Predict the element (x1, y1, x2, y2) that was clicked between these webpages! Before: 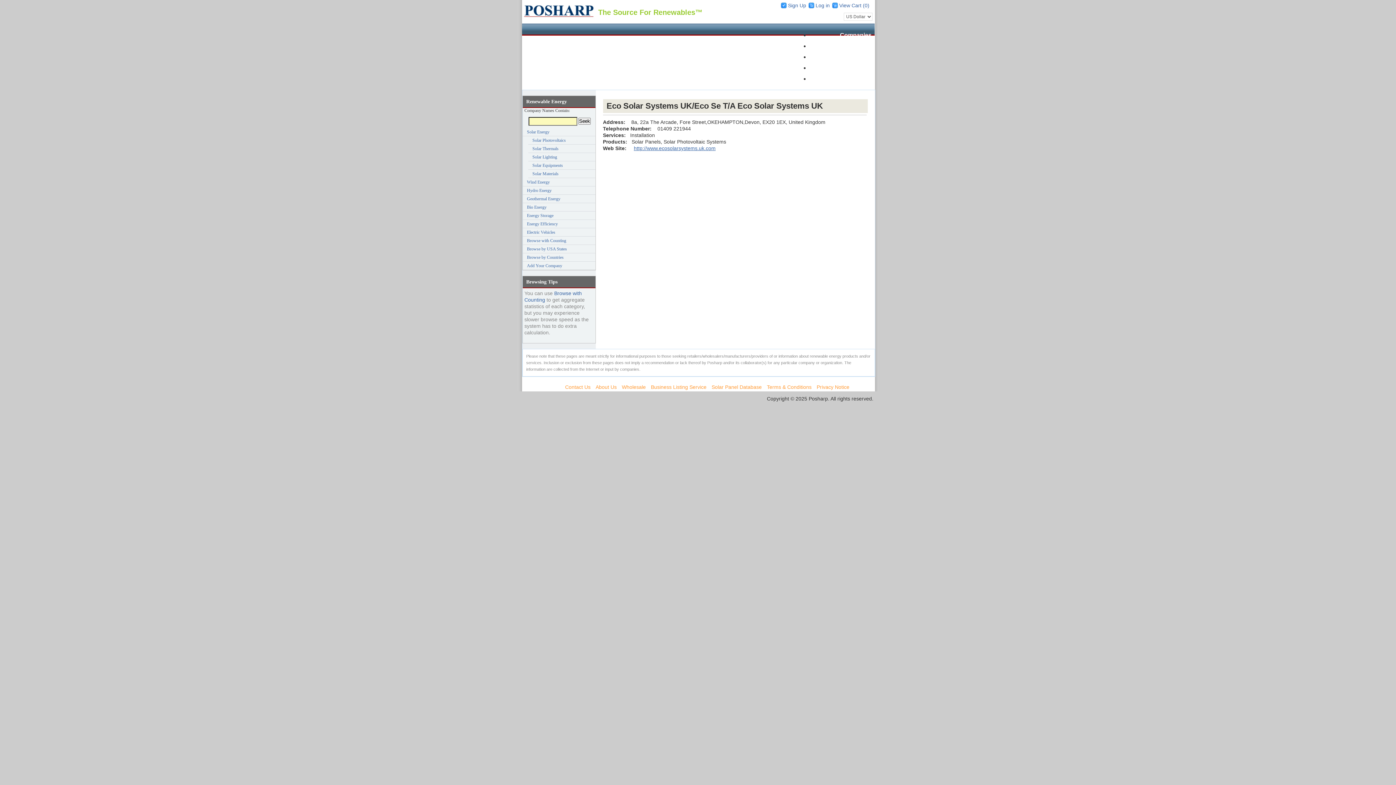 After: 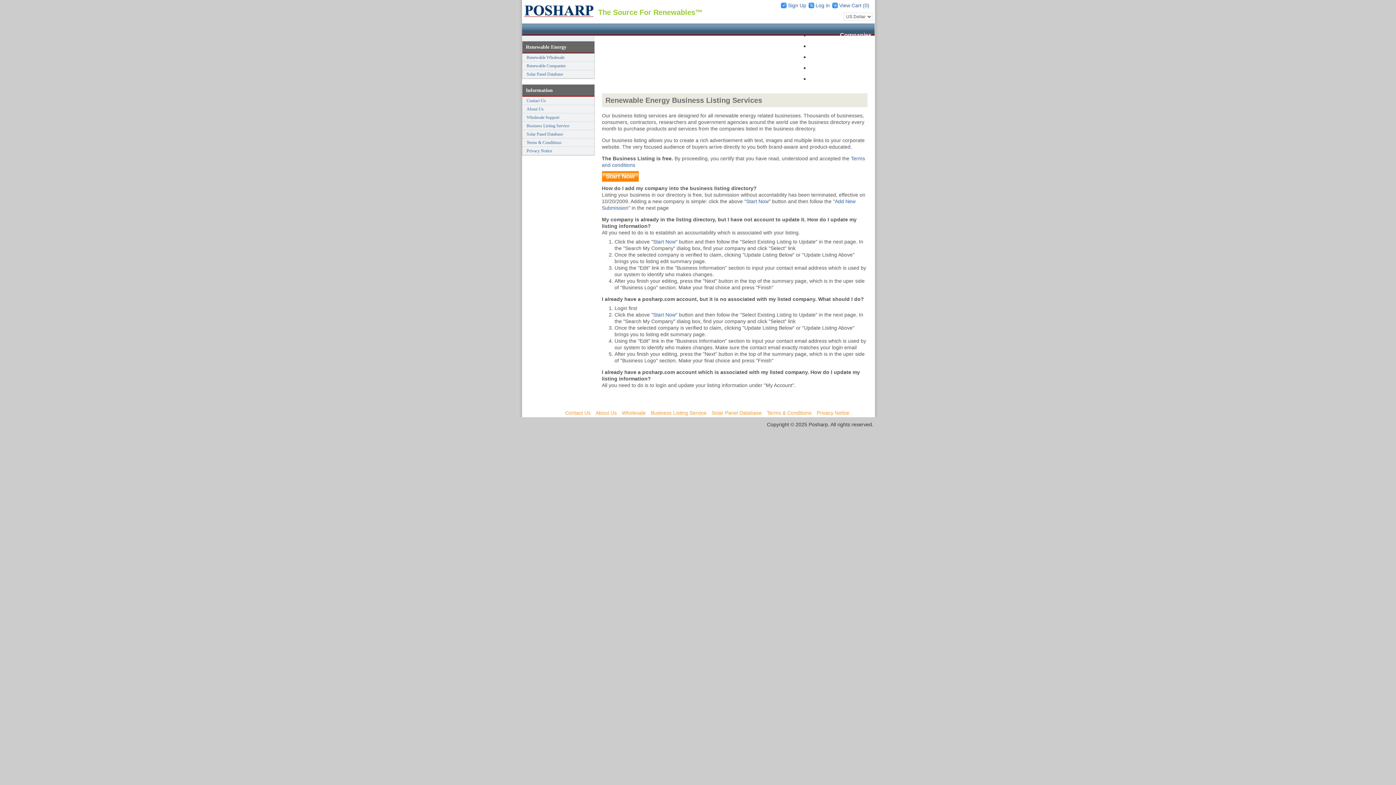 Action: label: Add Your Company bbox: (522, 261, 595, 270)